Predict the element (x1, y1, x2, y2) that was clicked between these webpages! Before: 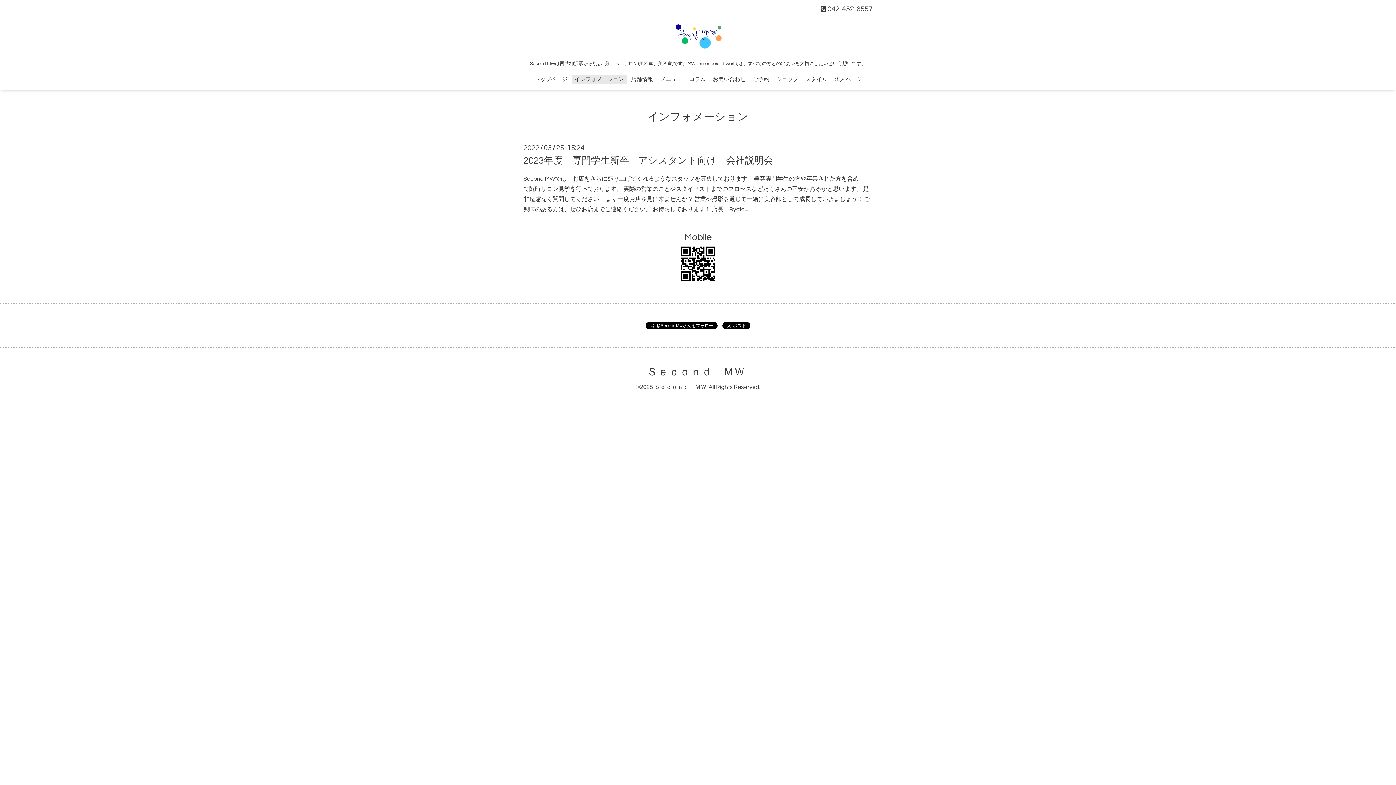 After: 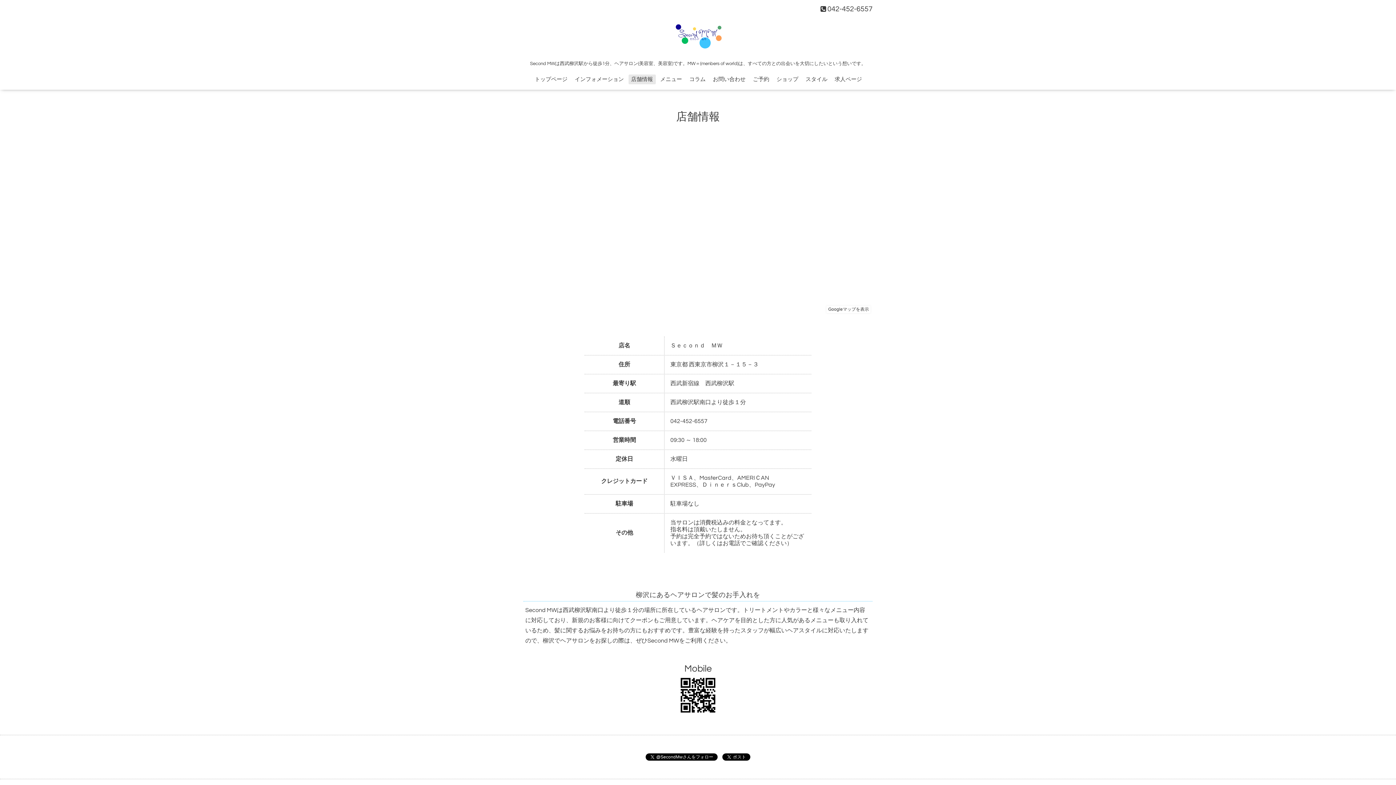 Action: label: 店舗情報 bbox: (628, 74, 655, 84)